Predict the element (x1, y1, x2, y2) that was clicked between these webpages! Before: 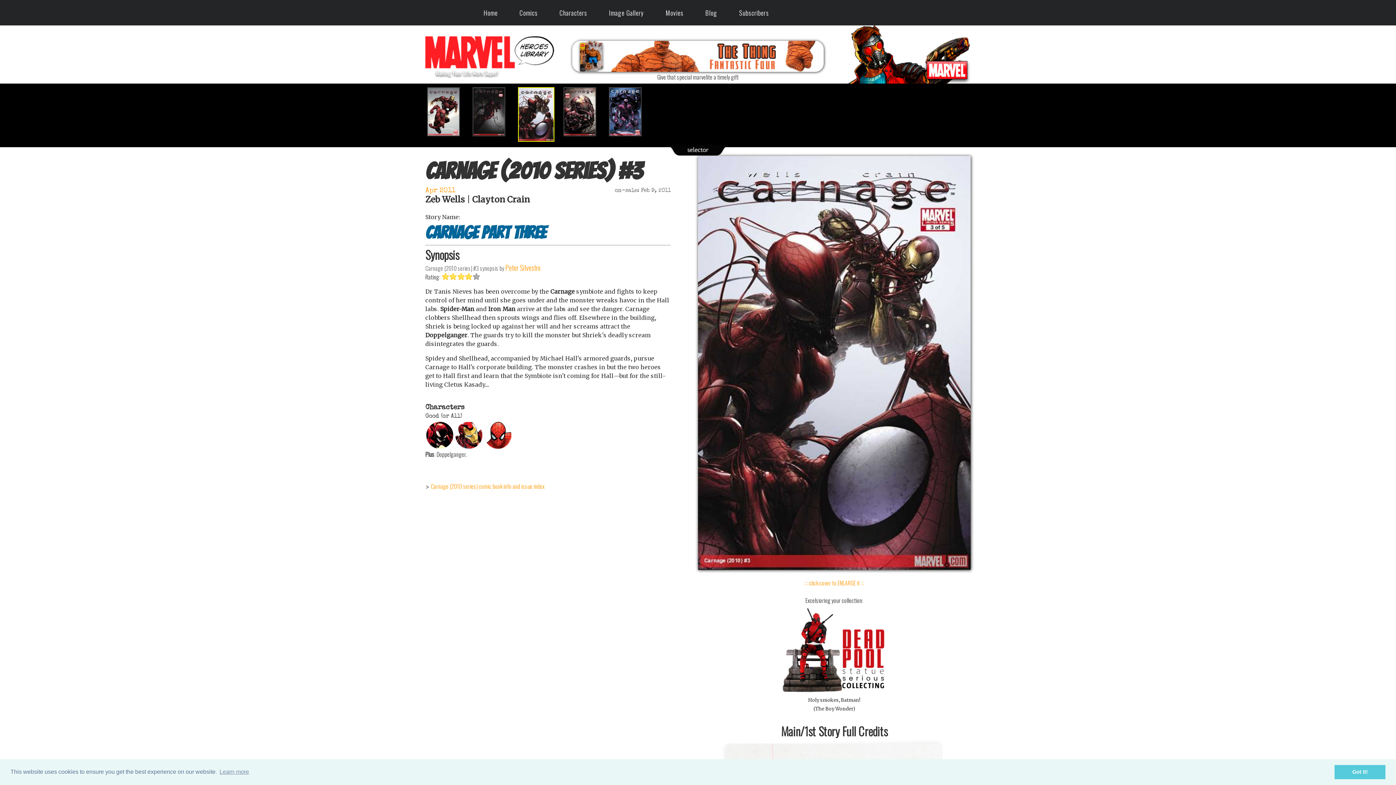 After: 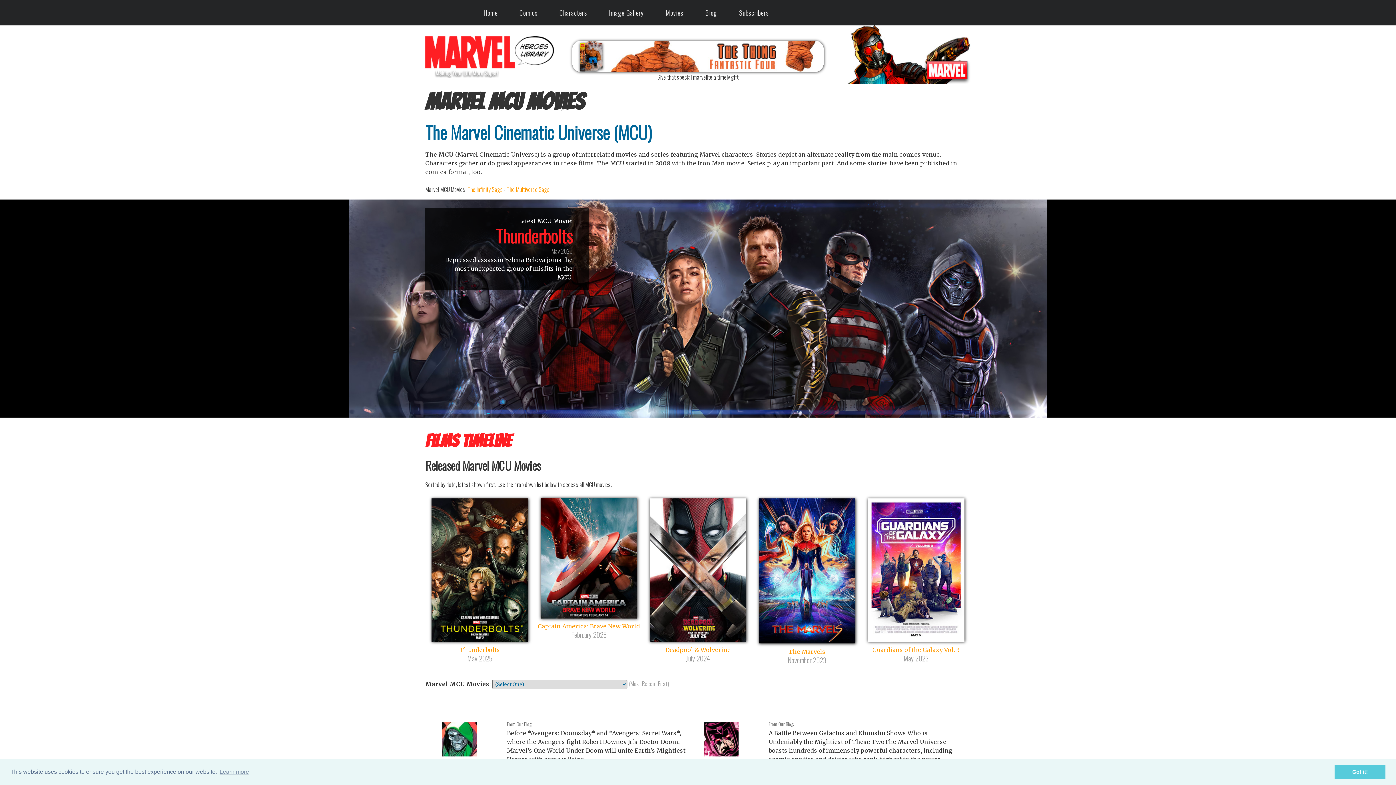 Action: bbox: (733, -1, 774, 26) label: Subscribers